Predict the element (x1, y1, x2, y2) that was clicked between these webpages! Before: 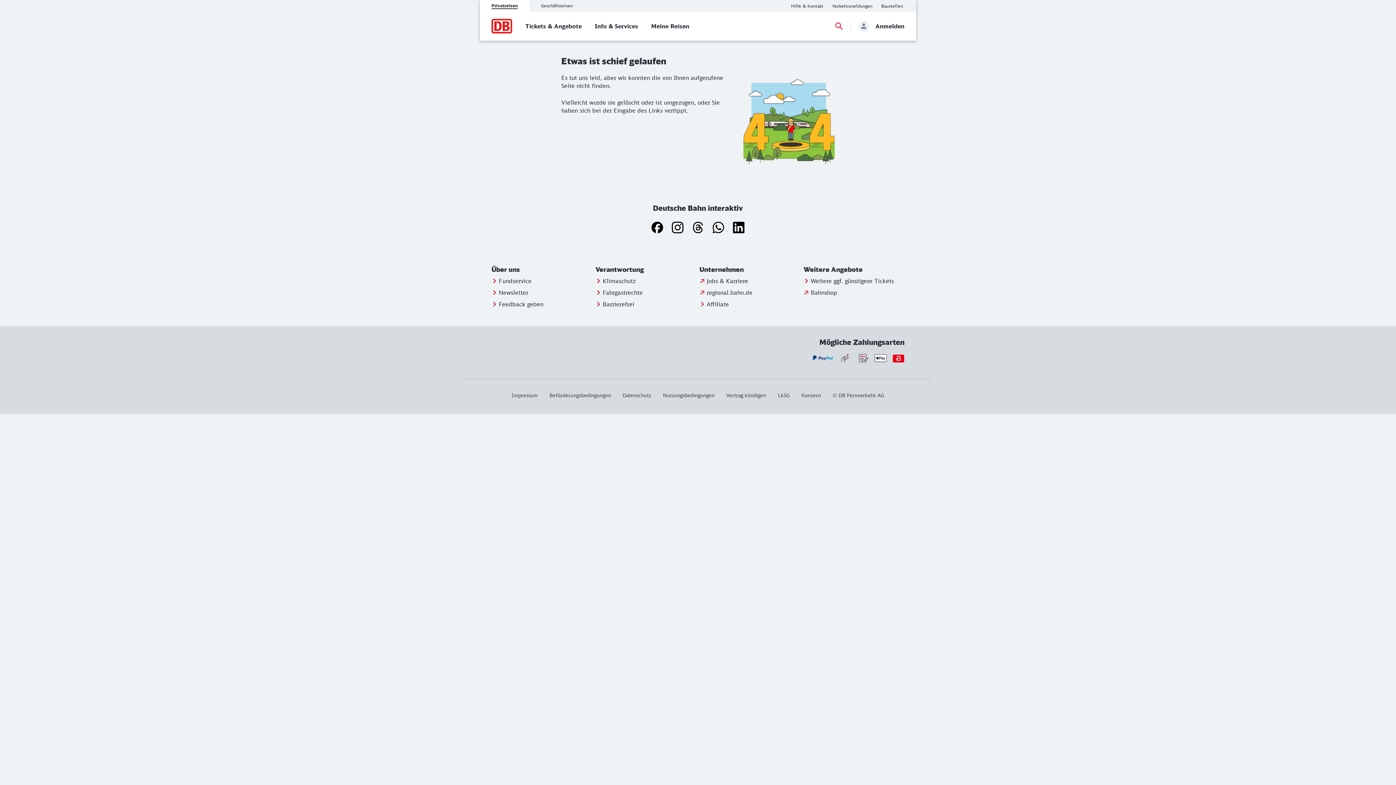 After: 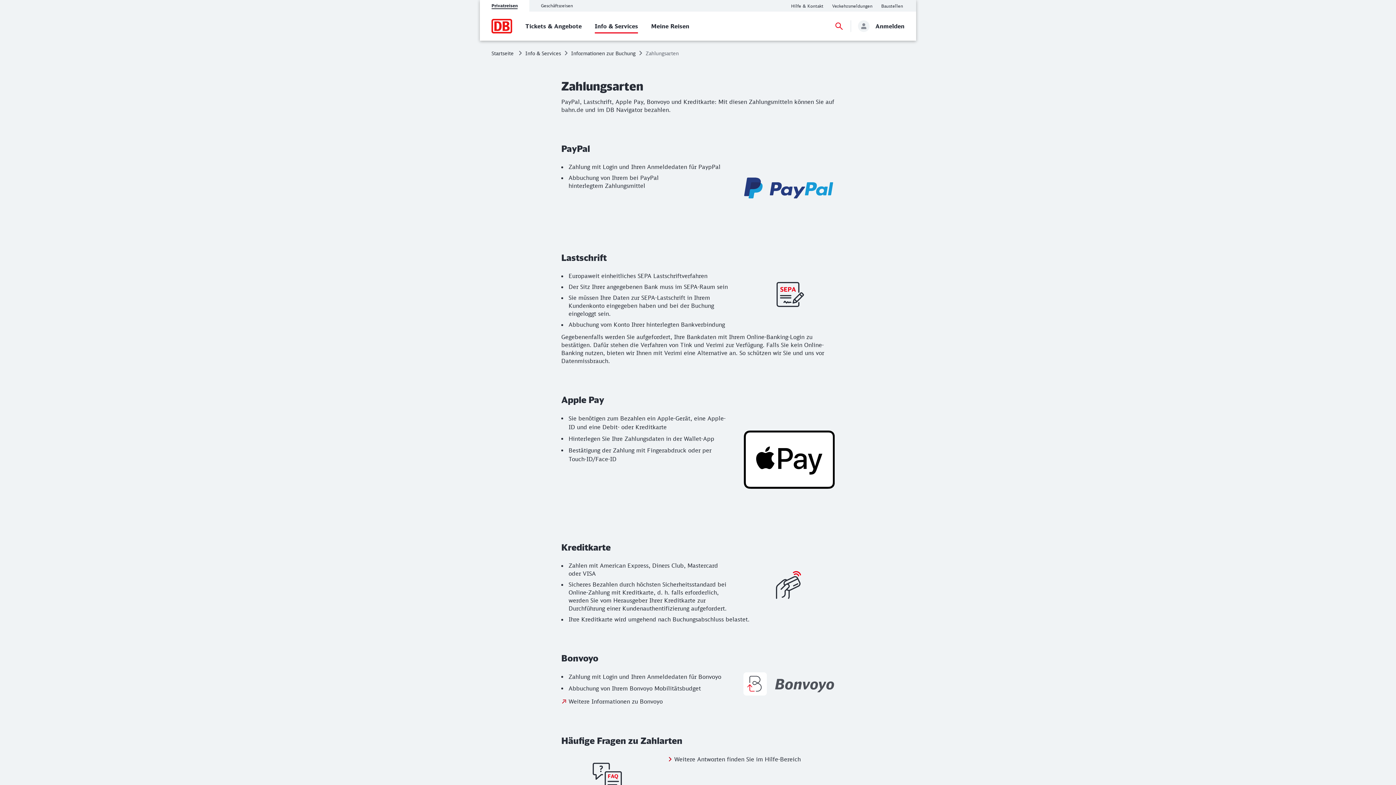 Action: label: Kreditkarte bbox: (839, 352, 851, 364)